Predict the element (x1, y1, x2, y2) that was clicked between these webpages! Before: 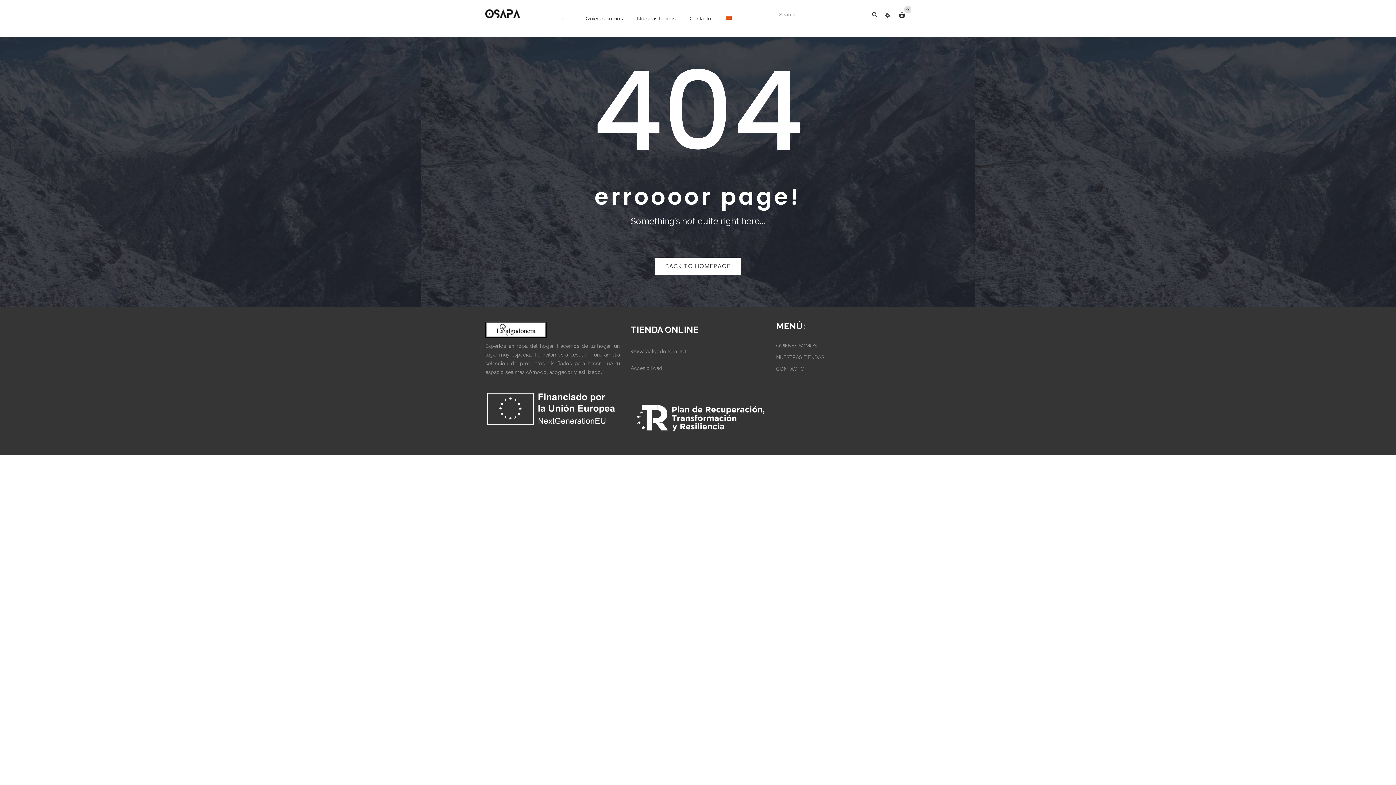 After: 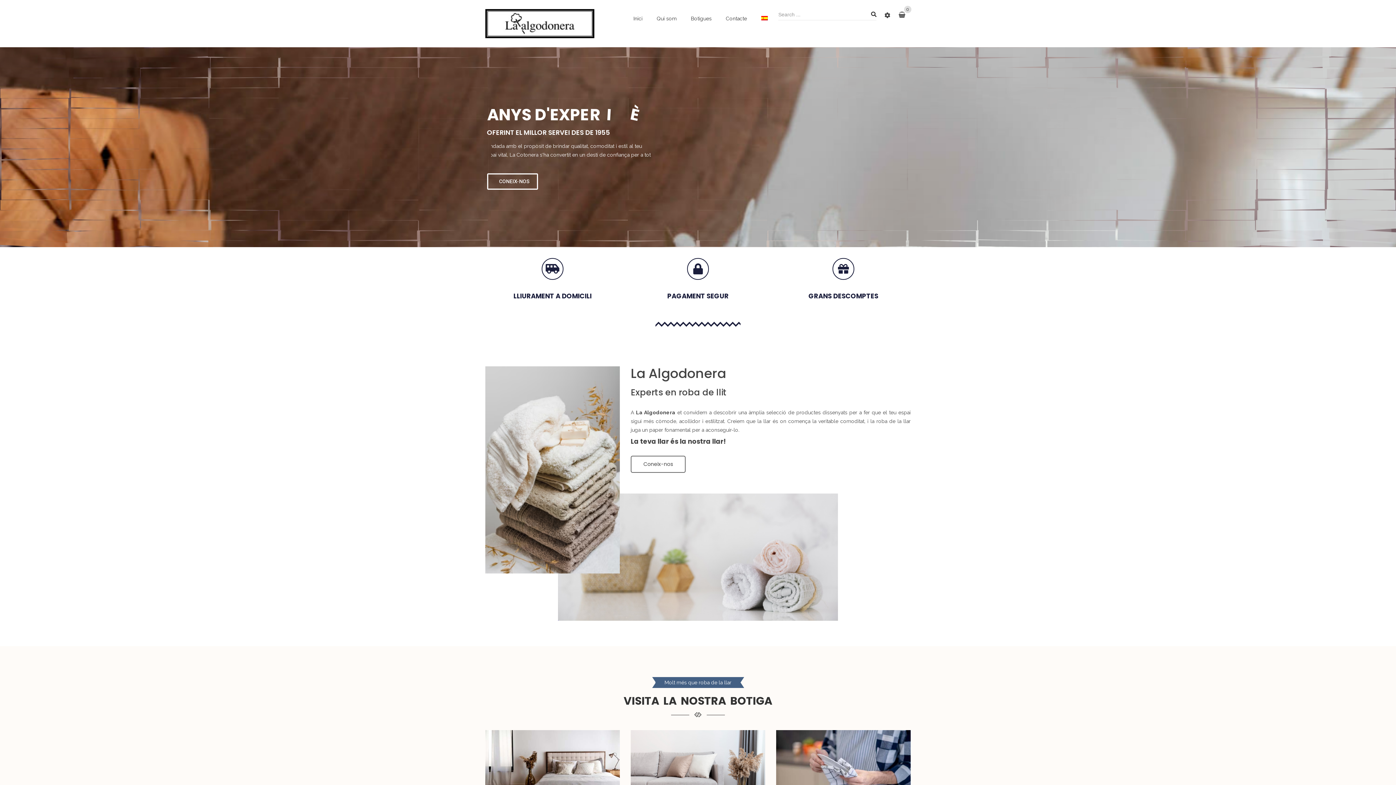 Action: bbox: (719, 10, 738, 25)